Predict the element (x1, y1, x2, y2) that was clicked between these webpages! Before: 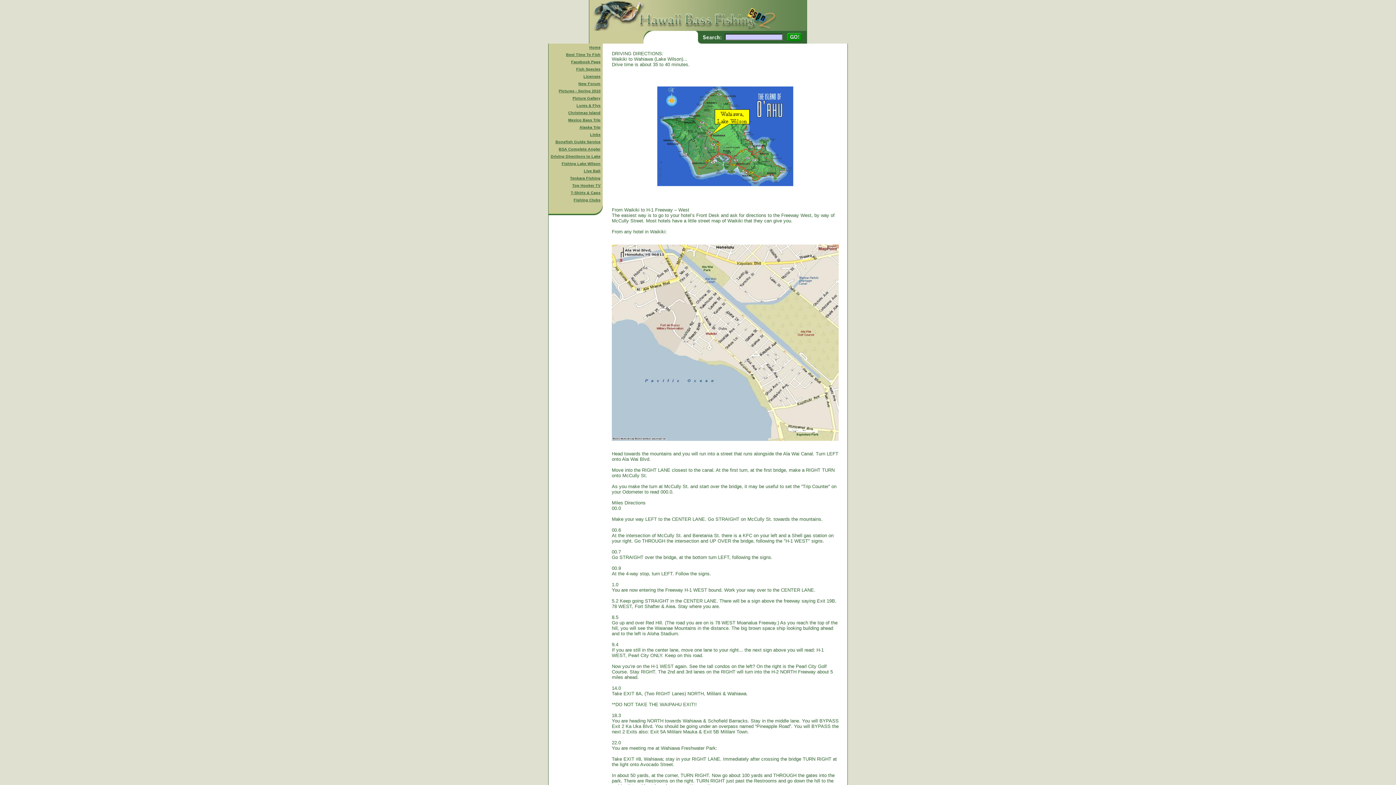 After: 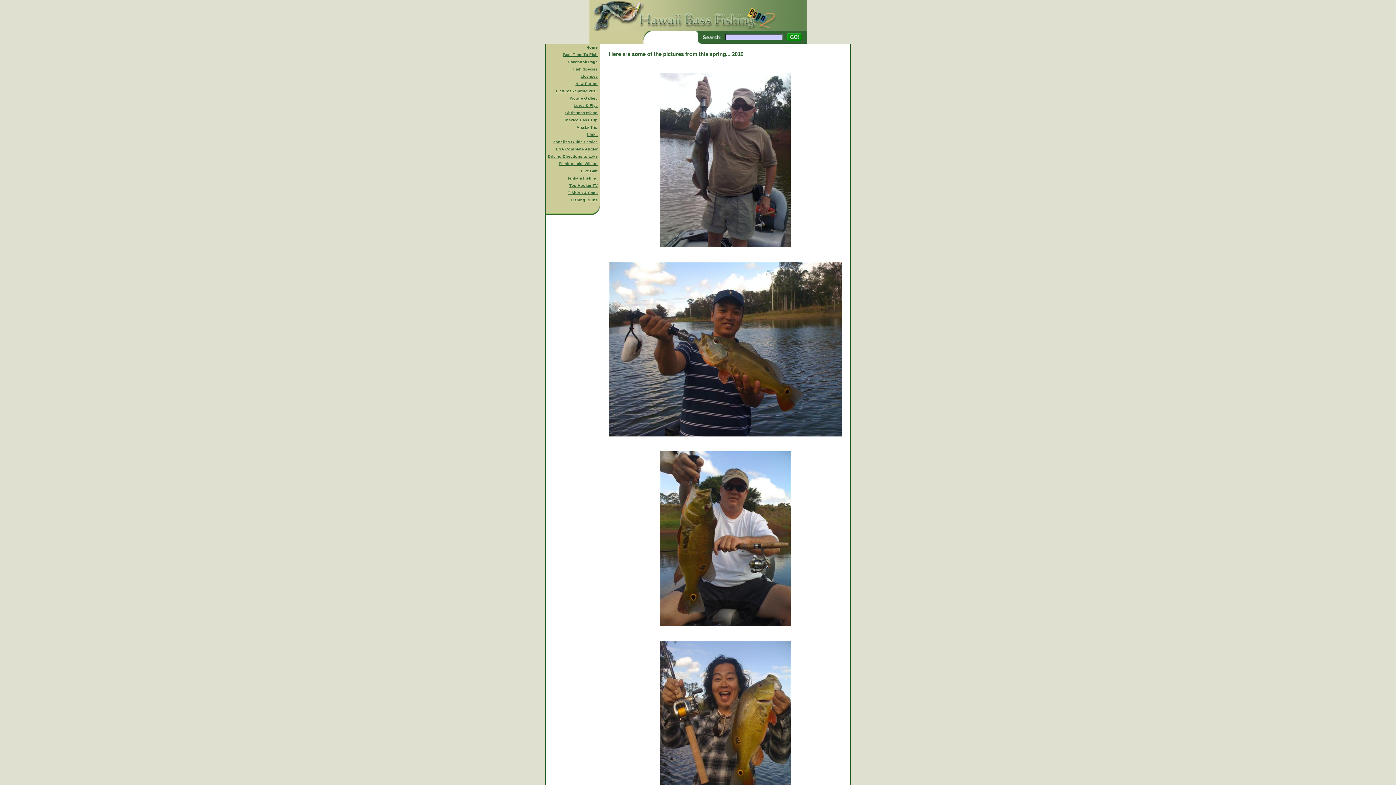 Action: bbox: (558, 88, 600, 93) label: Pictures - Spring 2010